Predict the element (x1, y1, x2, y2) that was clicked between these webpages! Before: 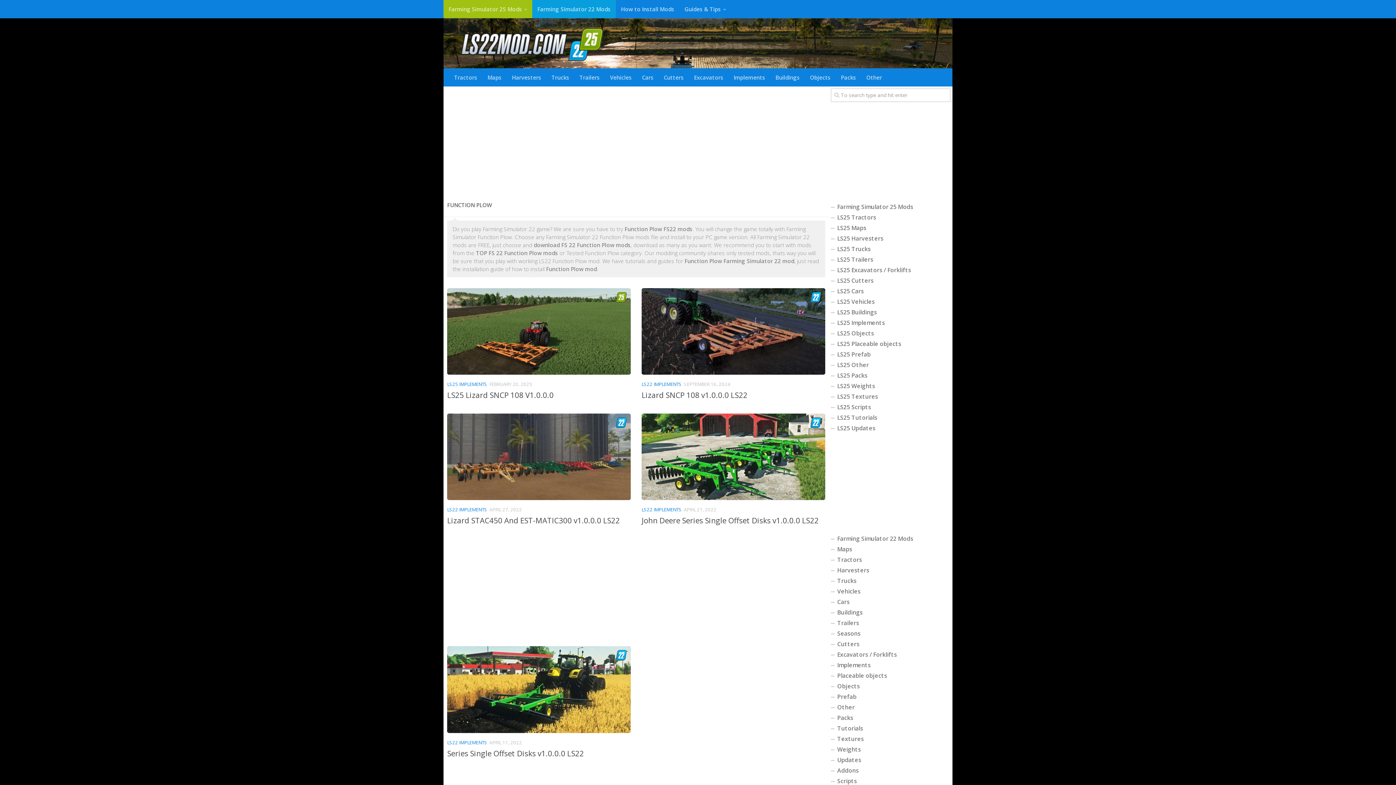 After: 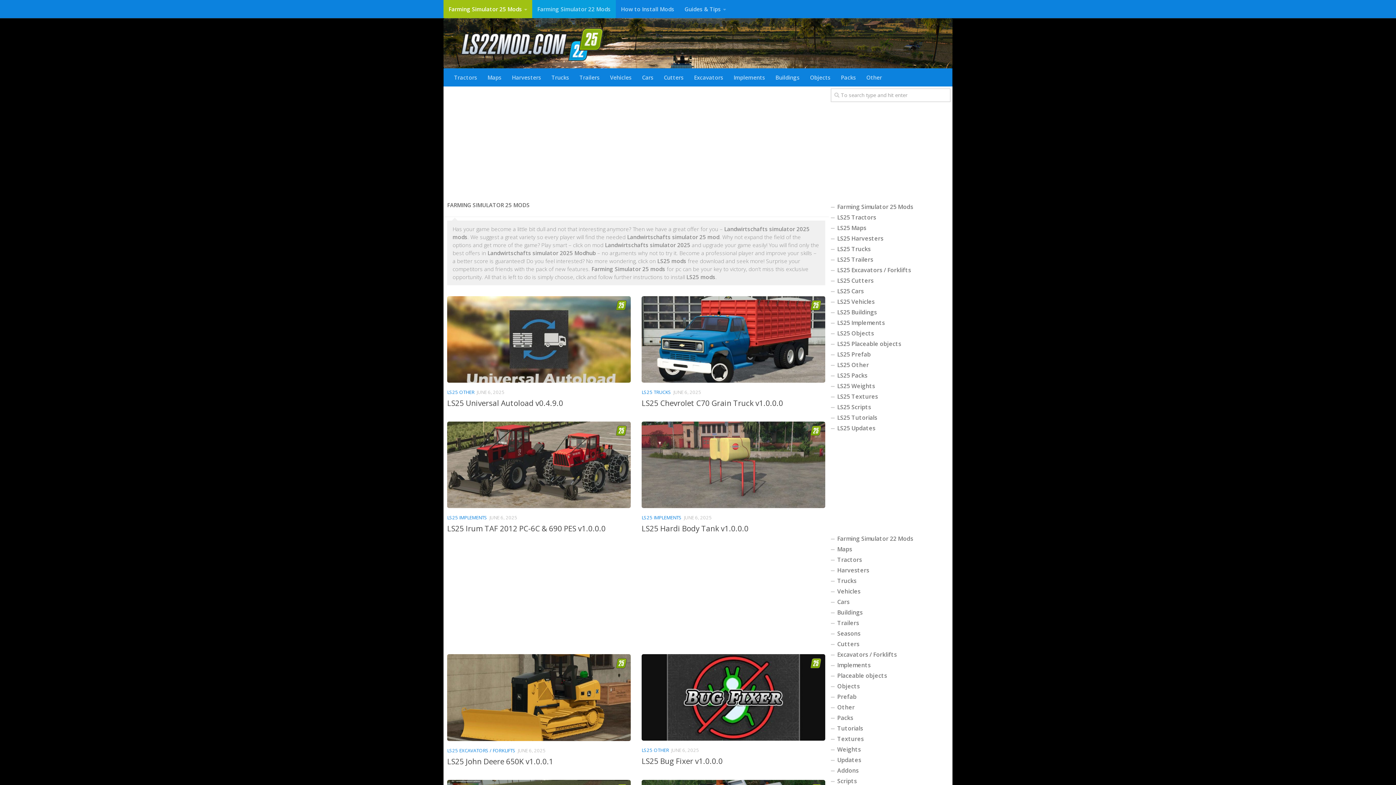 Action: label: Farming Simulator 25 Mods bbox: (443, 0, 532, 18)